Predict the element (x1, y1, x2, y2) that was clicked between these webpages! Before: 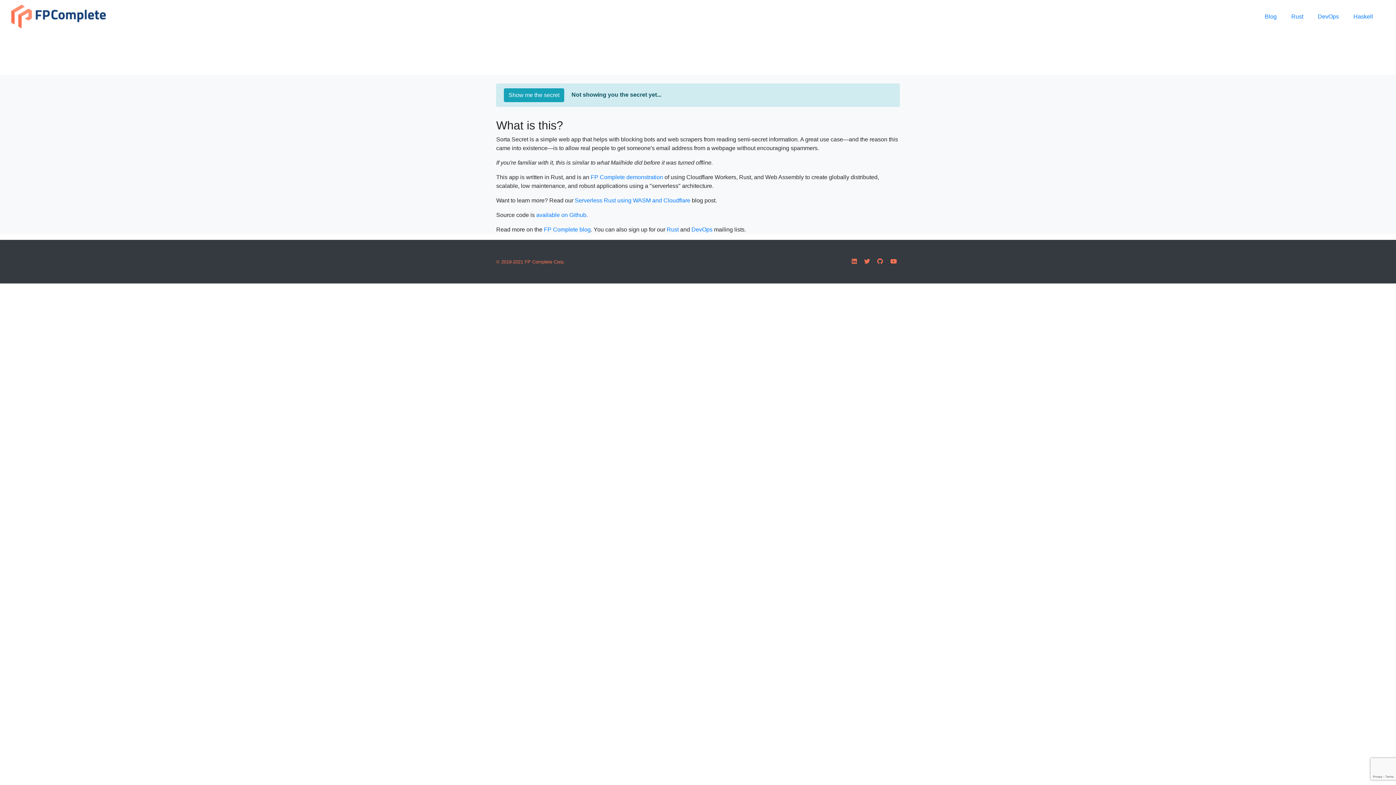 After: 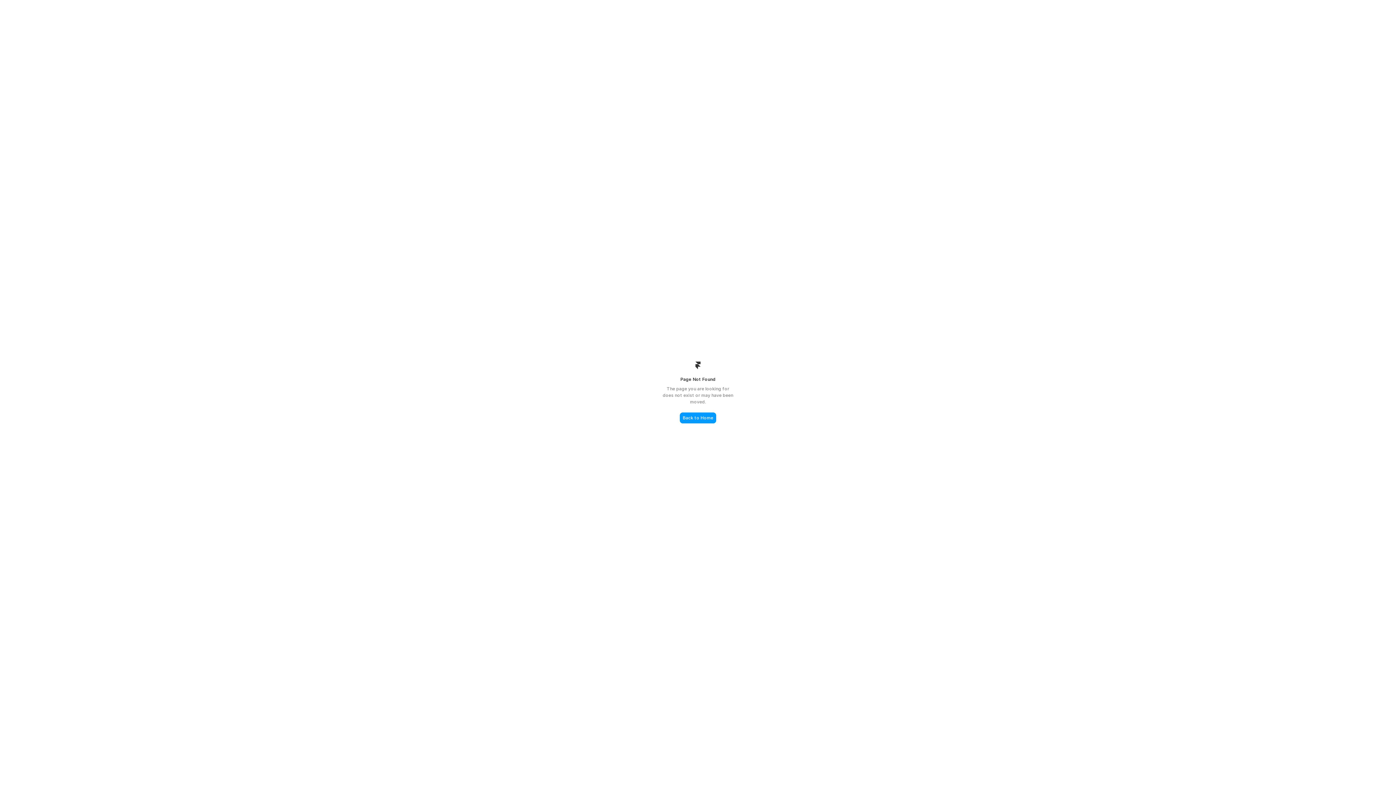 Action: label: DevOps bbox: (1315, 9, 1342, 23)